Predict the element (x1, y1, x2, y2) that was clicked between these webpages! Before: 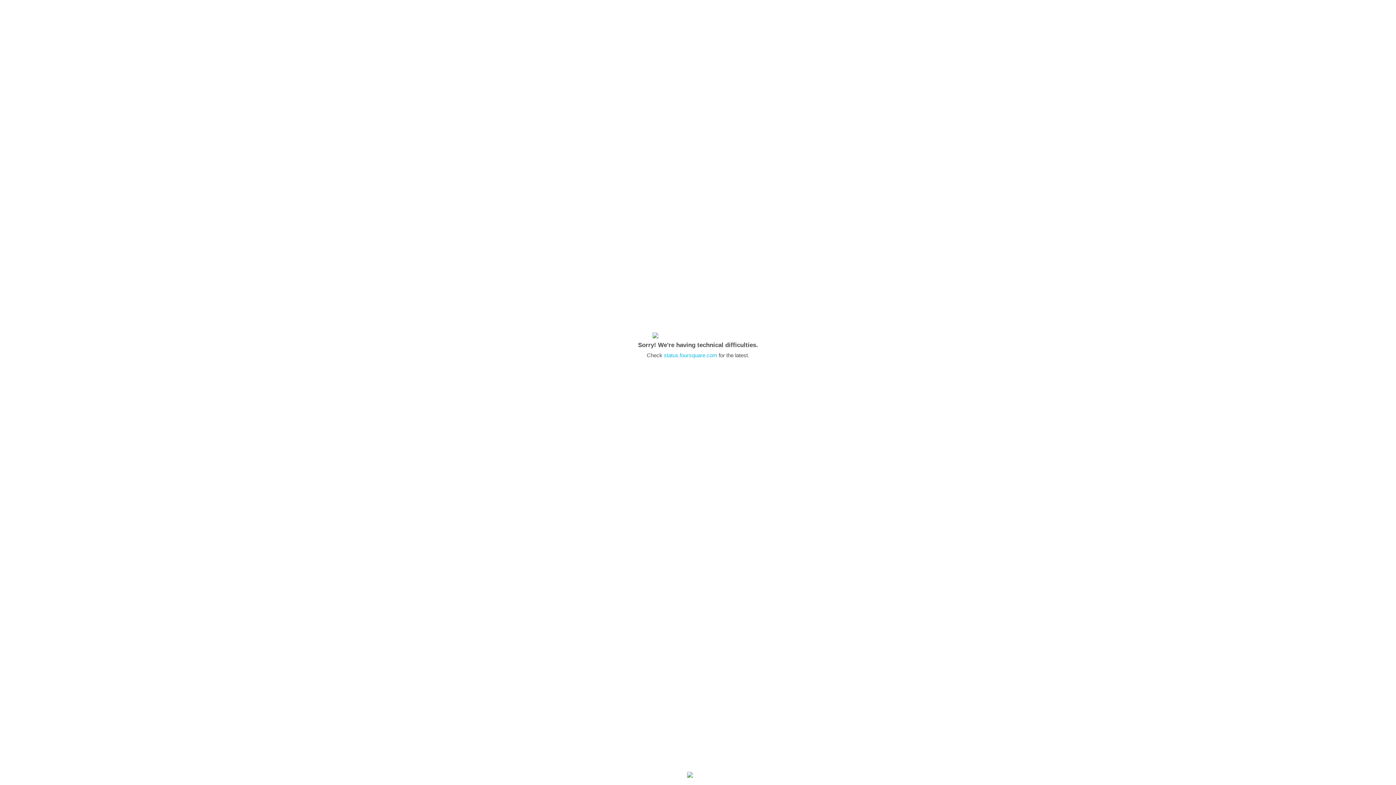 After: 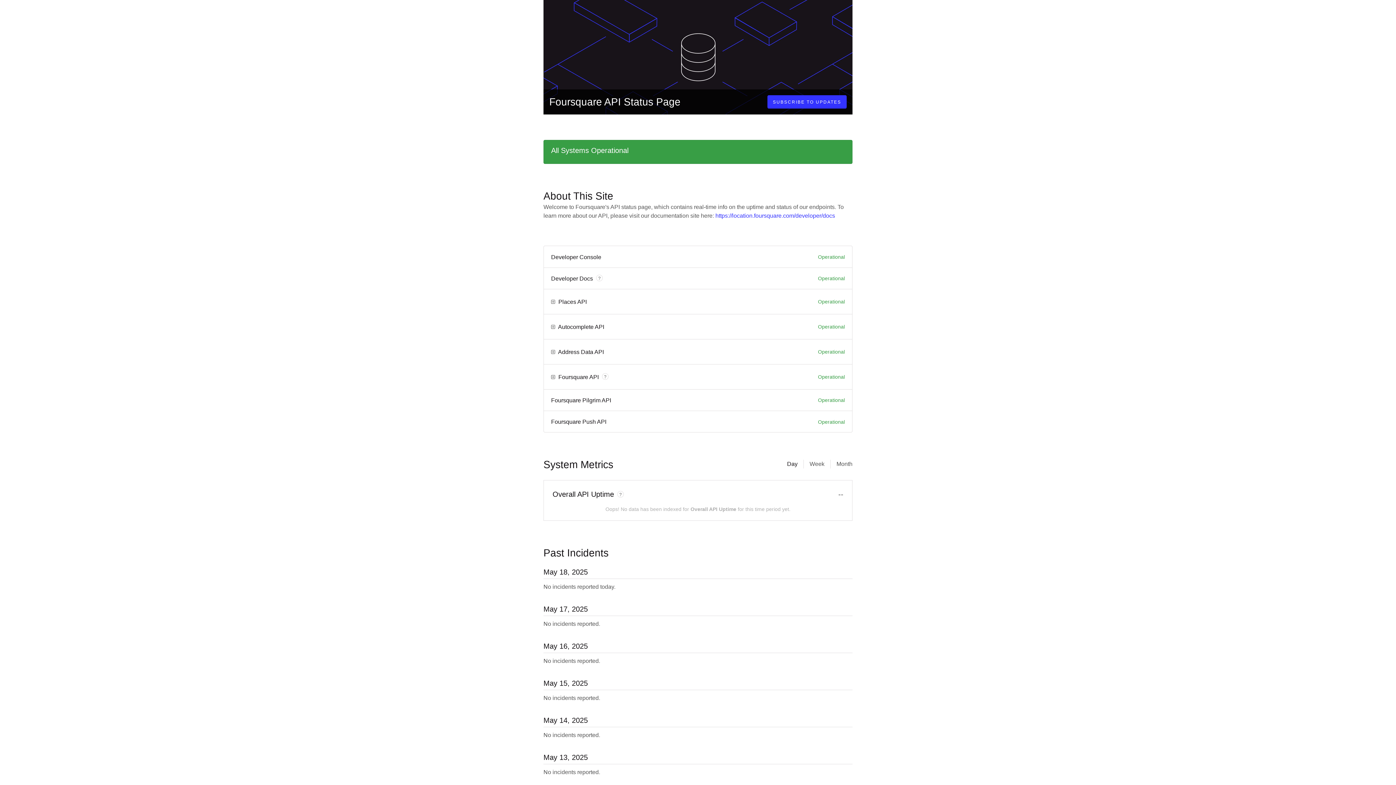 Action: bbox: (664, 352, 717, 358) label: status.foursquare.com